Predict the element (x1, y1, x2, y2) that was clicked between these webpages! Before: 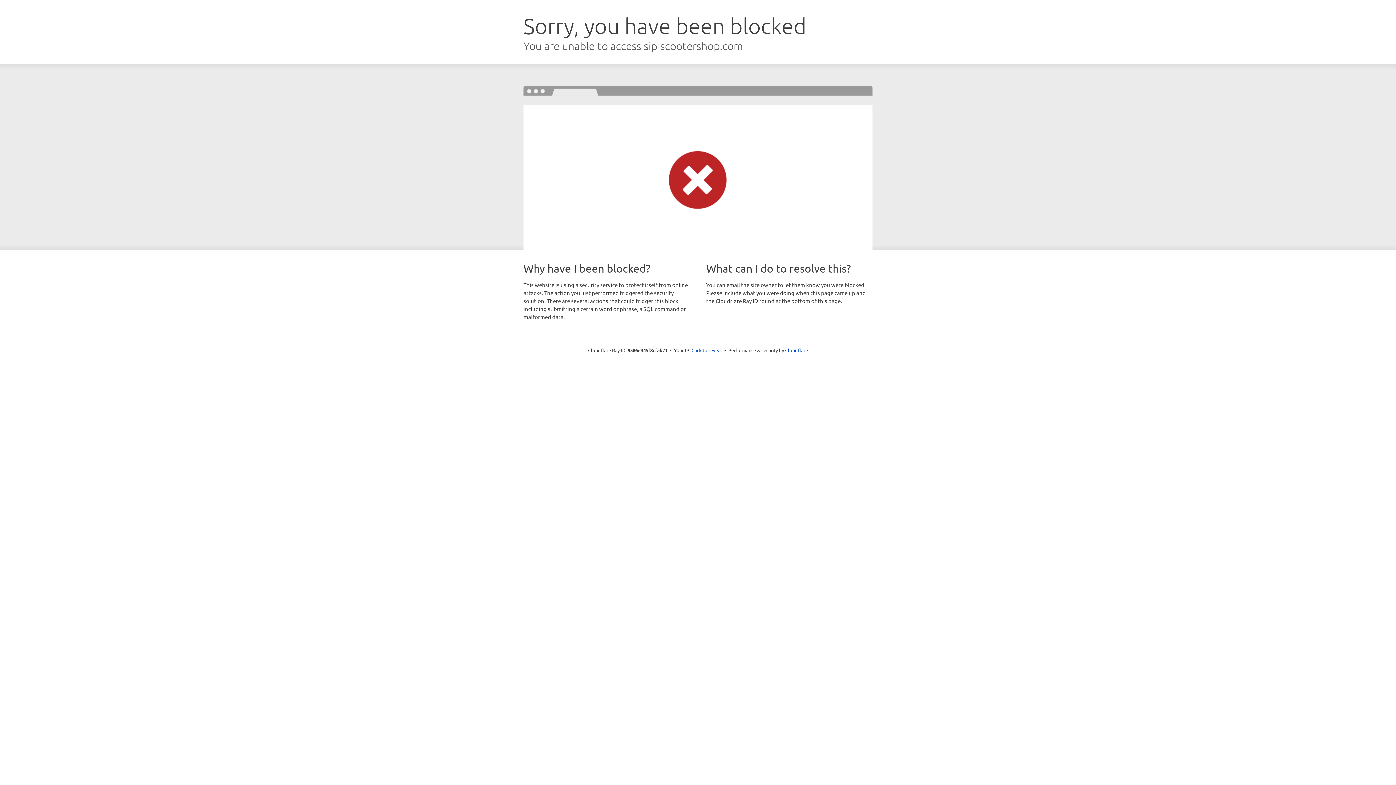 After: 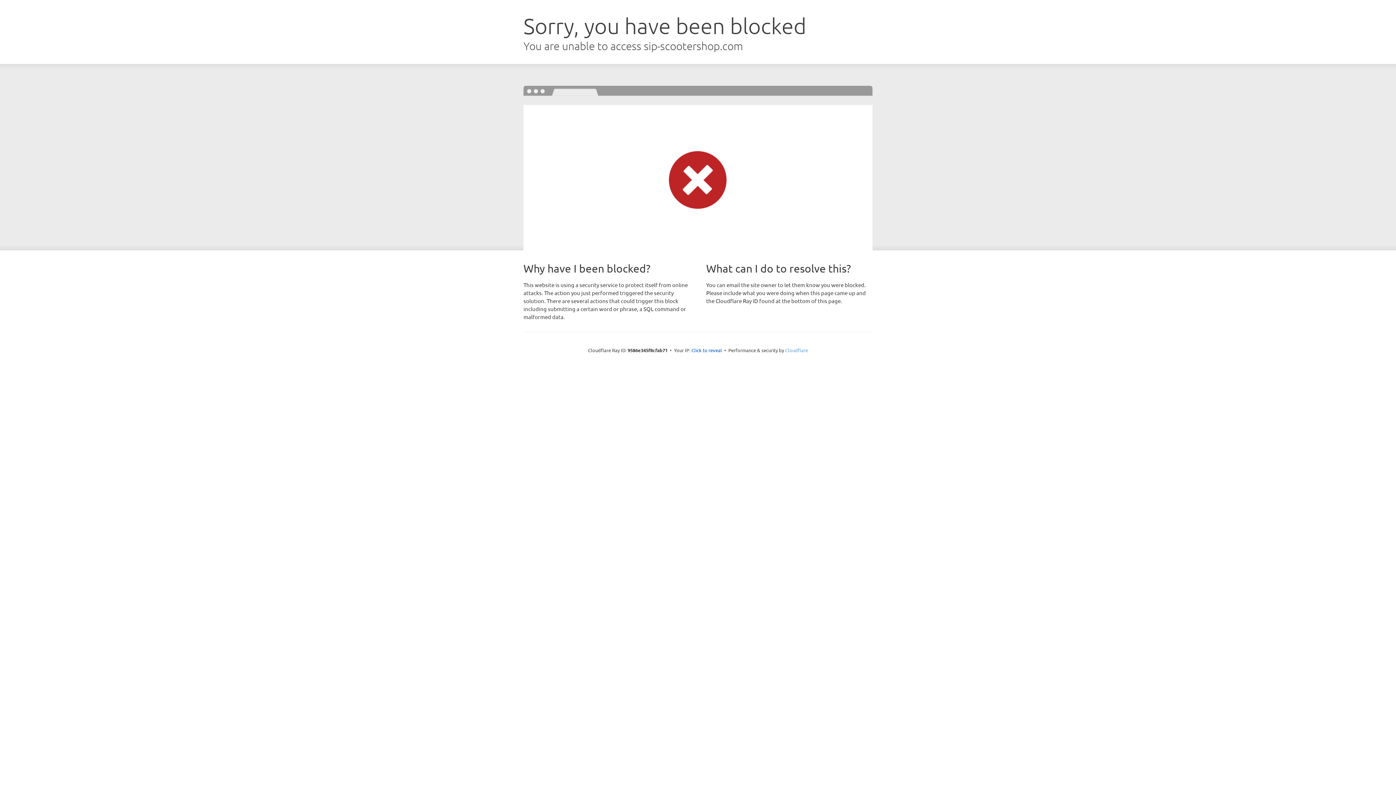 Action: bbox: (785, 347, 808, 353) label: Cloudflare